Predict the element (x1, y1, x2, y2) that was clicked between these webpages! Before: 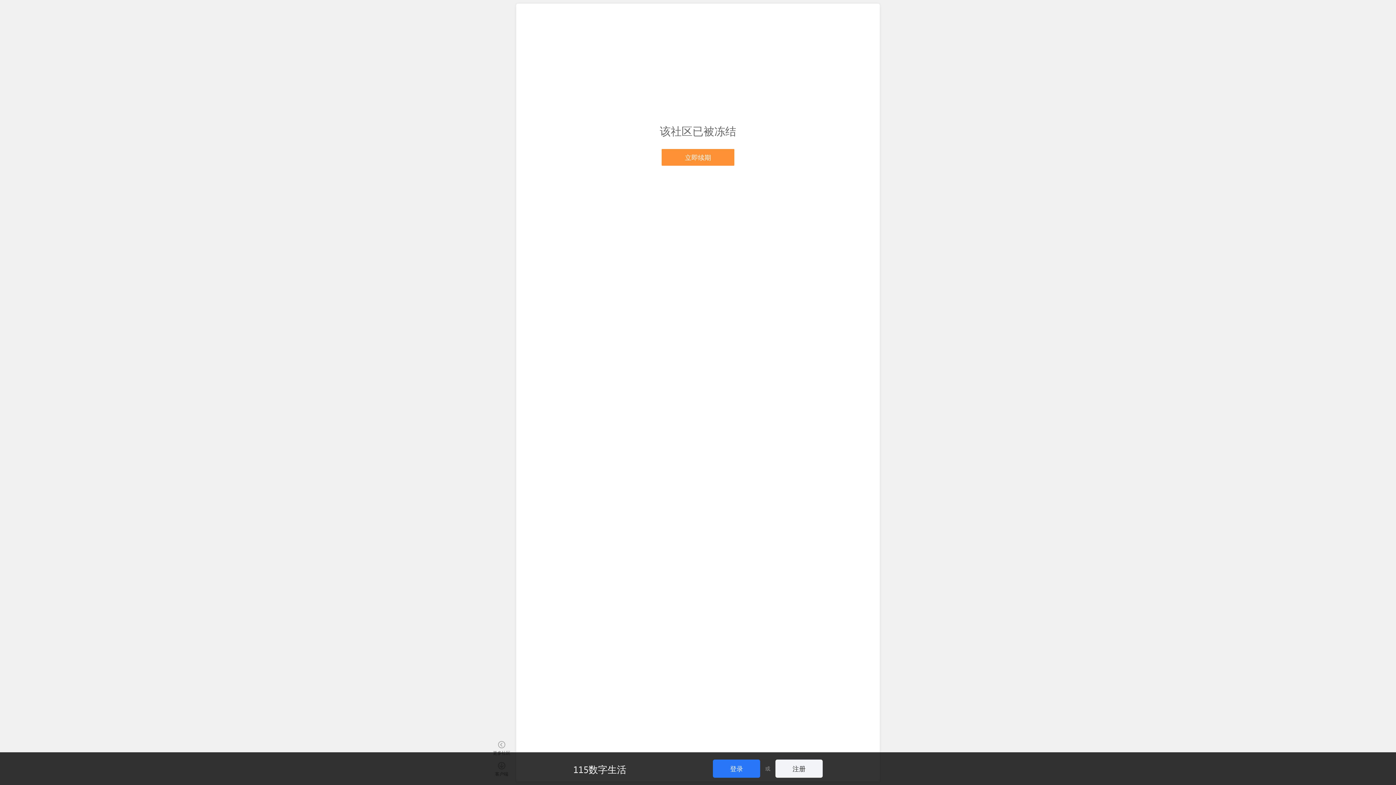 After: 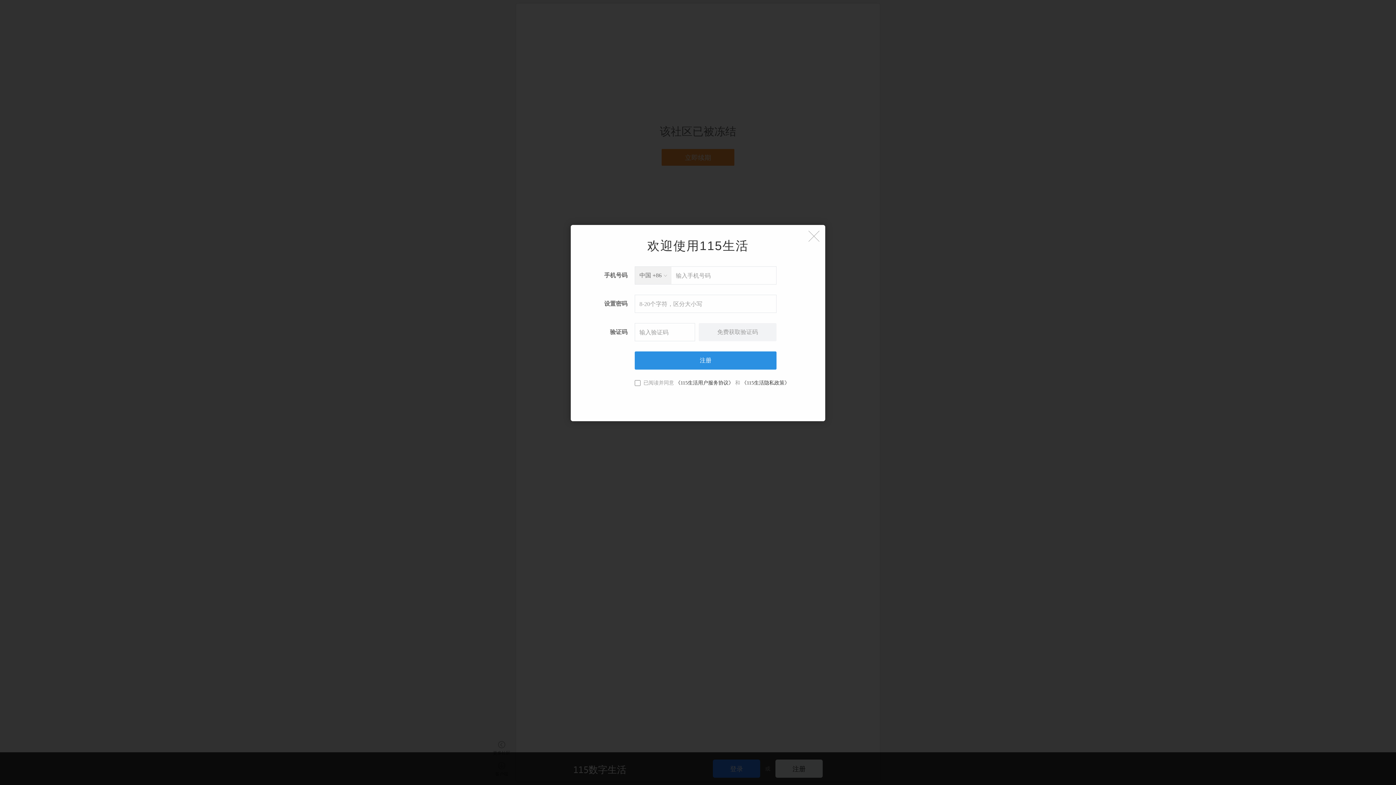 Action: bbox: (775, 760, 822, 778) label: 注册